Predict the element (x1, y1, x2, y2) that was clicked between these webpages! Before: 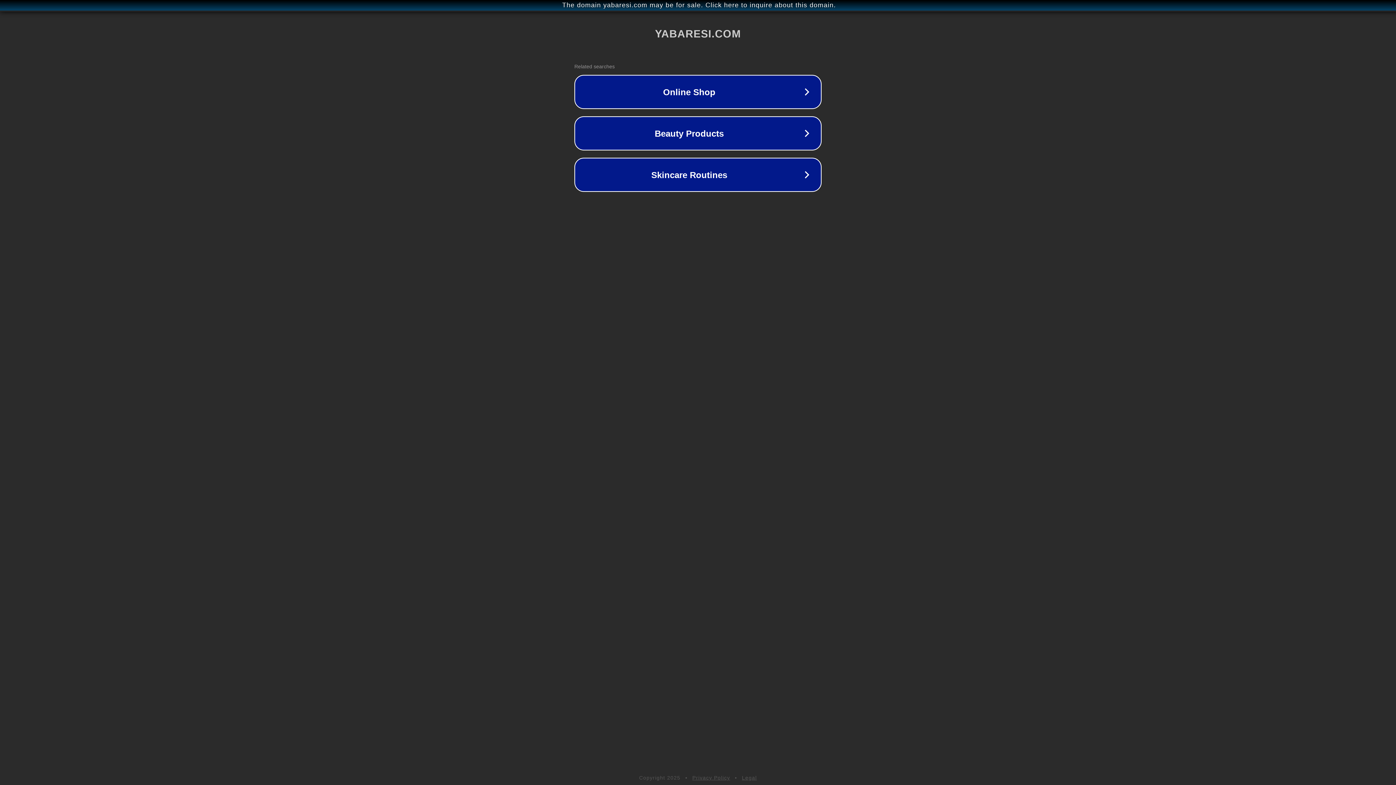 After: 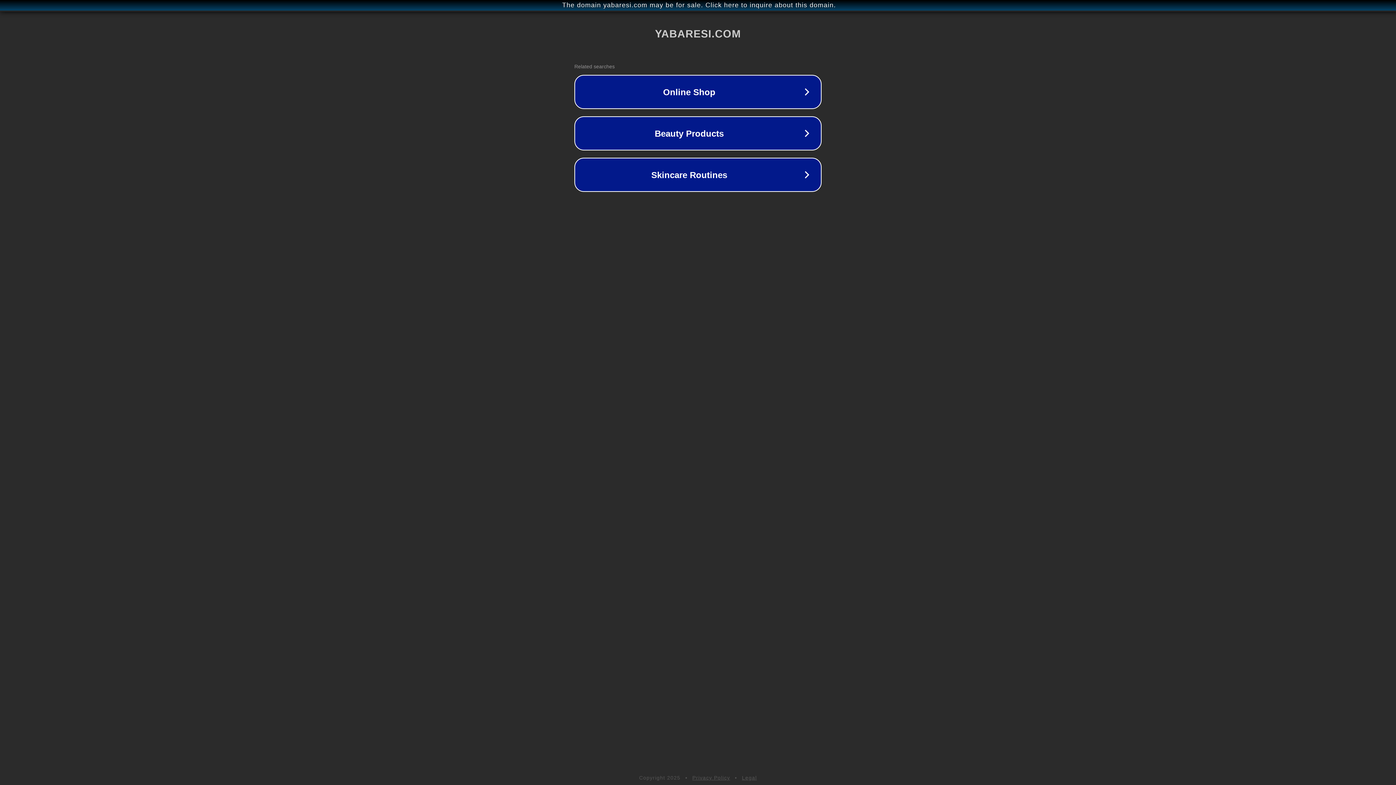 Action: bbox: (742, 775, 757, 781) label: Legal